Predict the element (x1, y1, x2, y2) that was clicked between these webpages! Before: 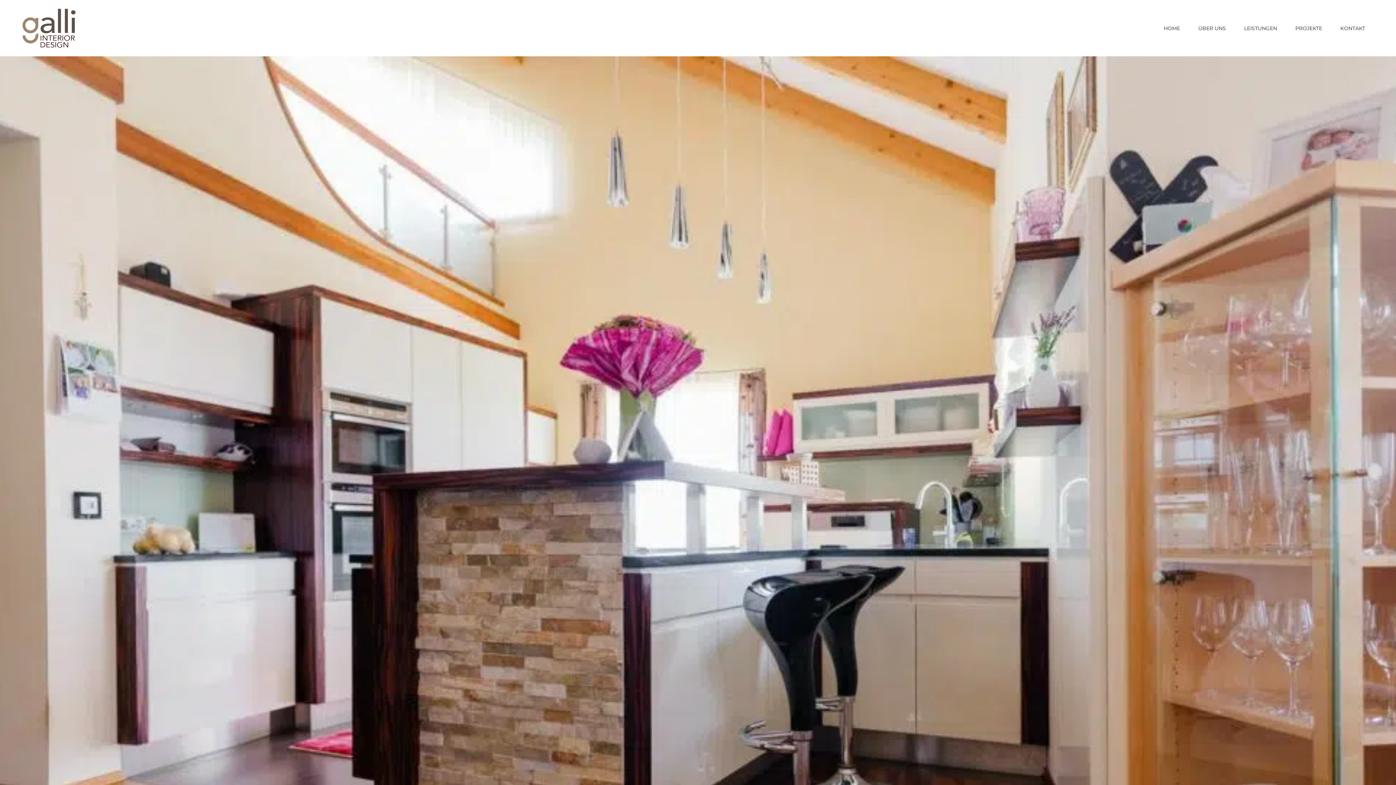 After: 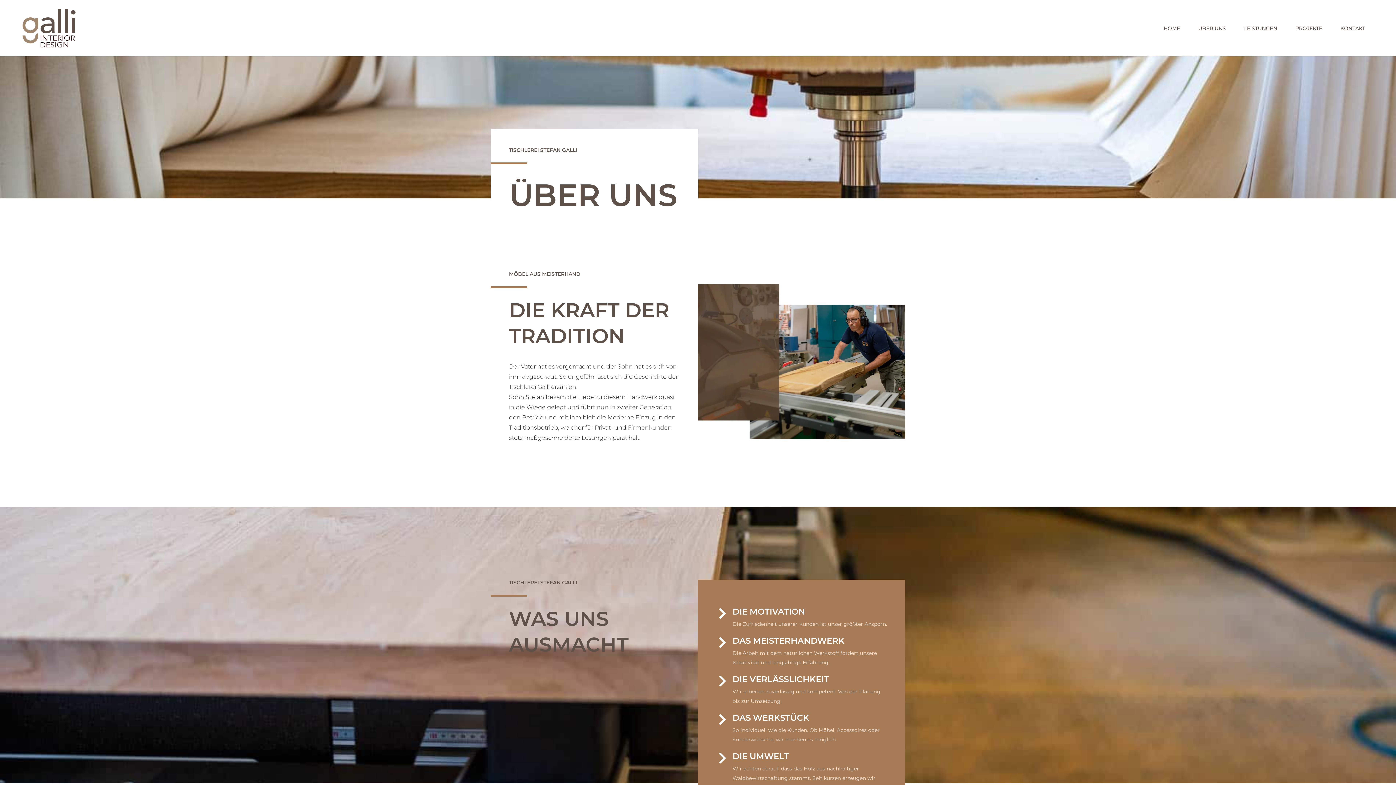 Action: label: ÜBER UNS bbox: (1189, 15, 1235, 41)